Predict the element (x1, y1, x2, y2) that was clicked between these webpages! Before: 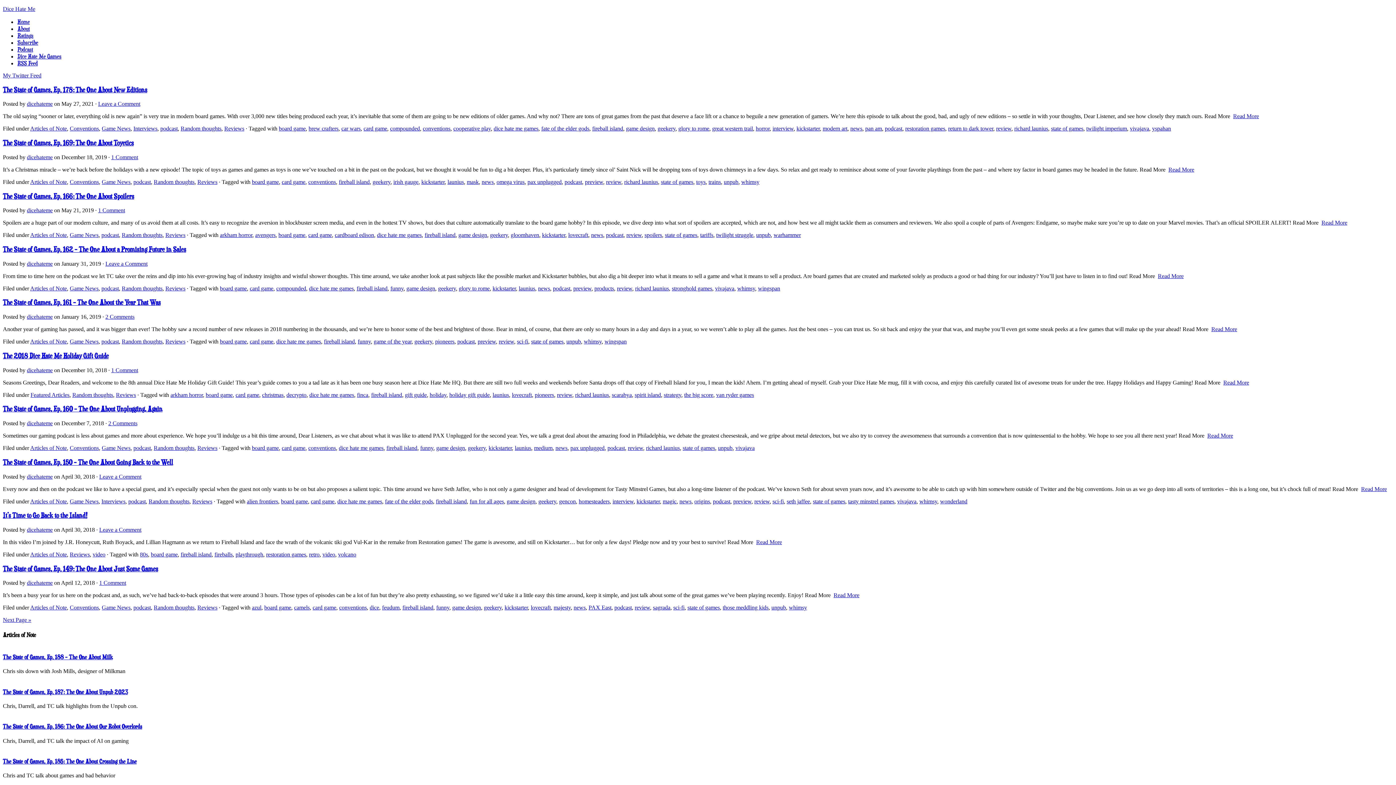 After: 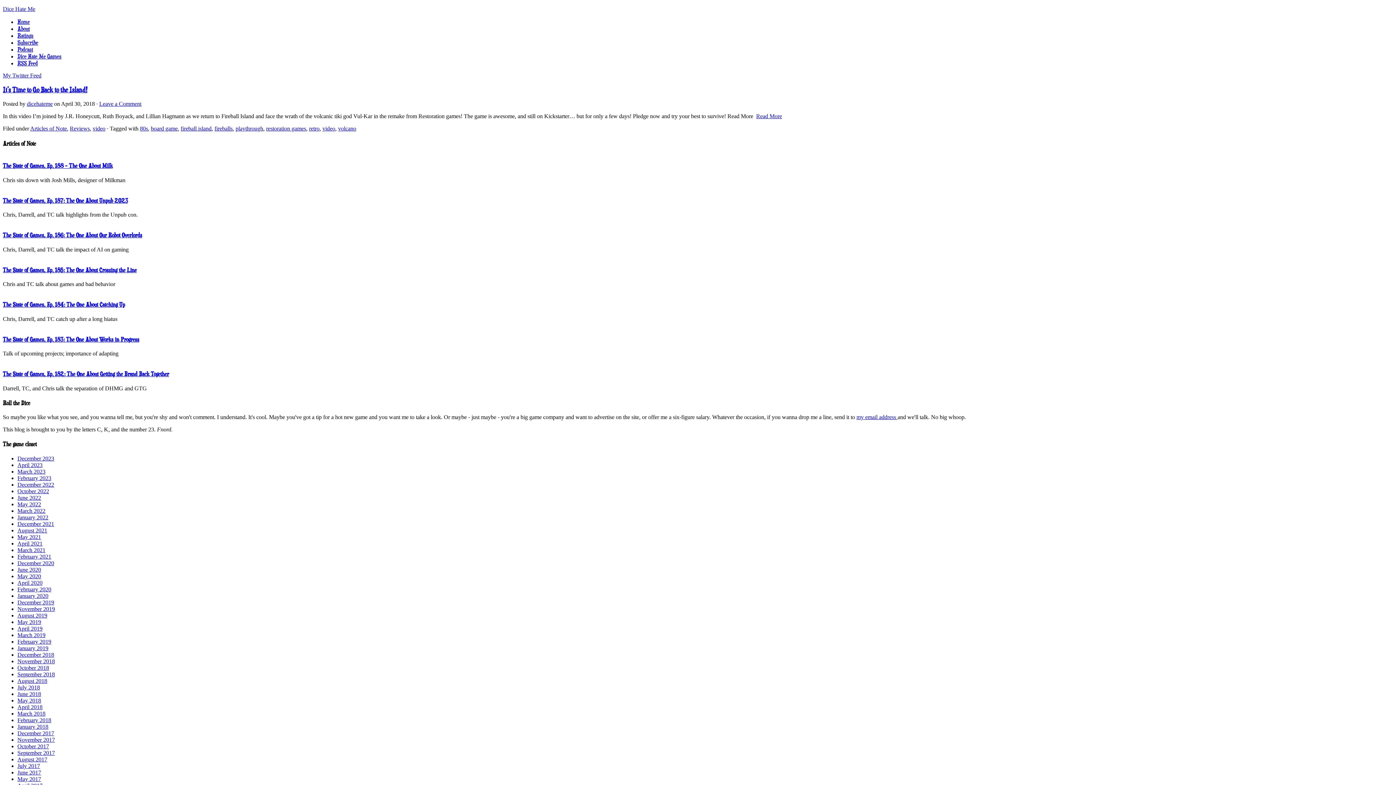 Action: label: fireballs bbox: (214, 551, 232, 557)